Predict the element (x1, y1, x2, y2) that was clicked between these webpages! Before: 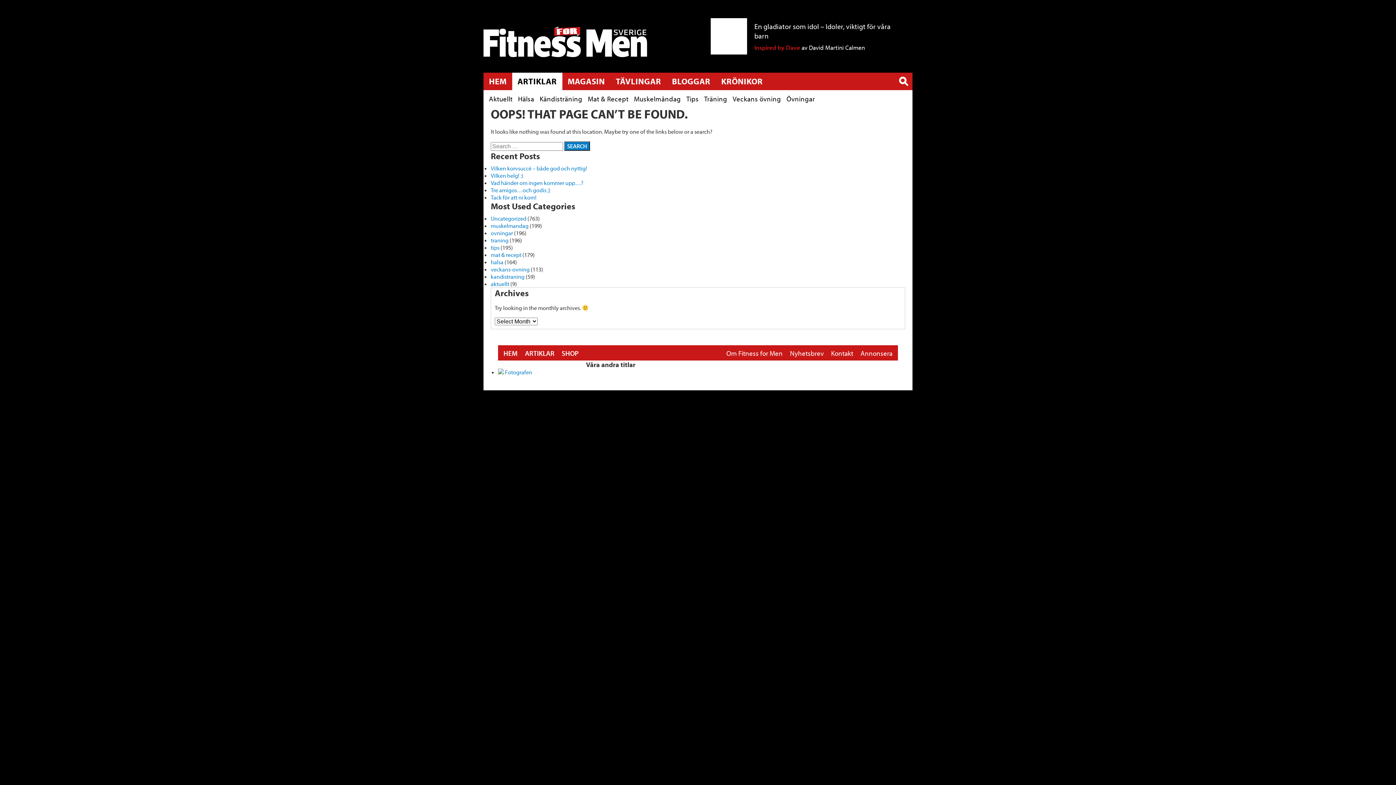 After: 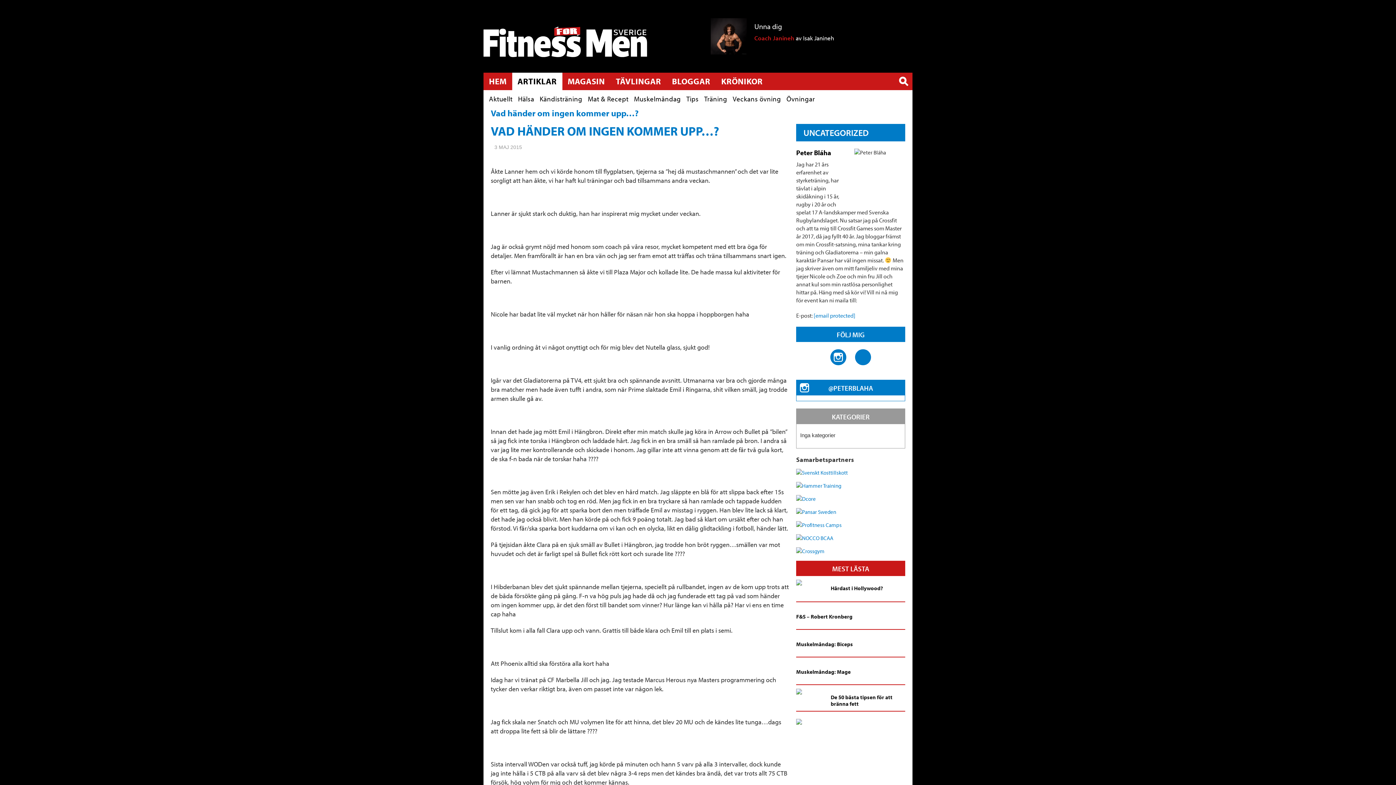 Action: label: traning bbox: (490, 236, 508, 244)